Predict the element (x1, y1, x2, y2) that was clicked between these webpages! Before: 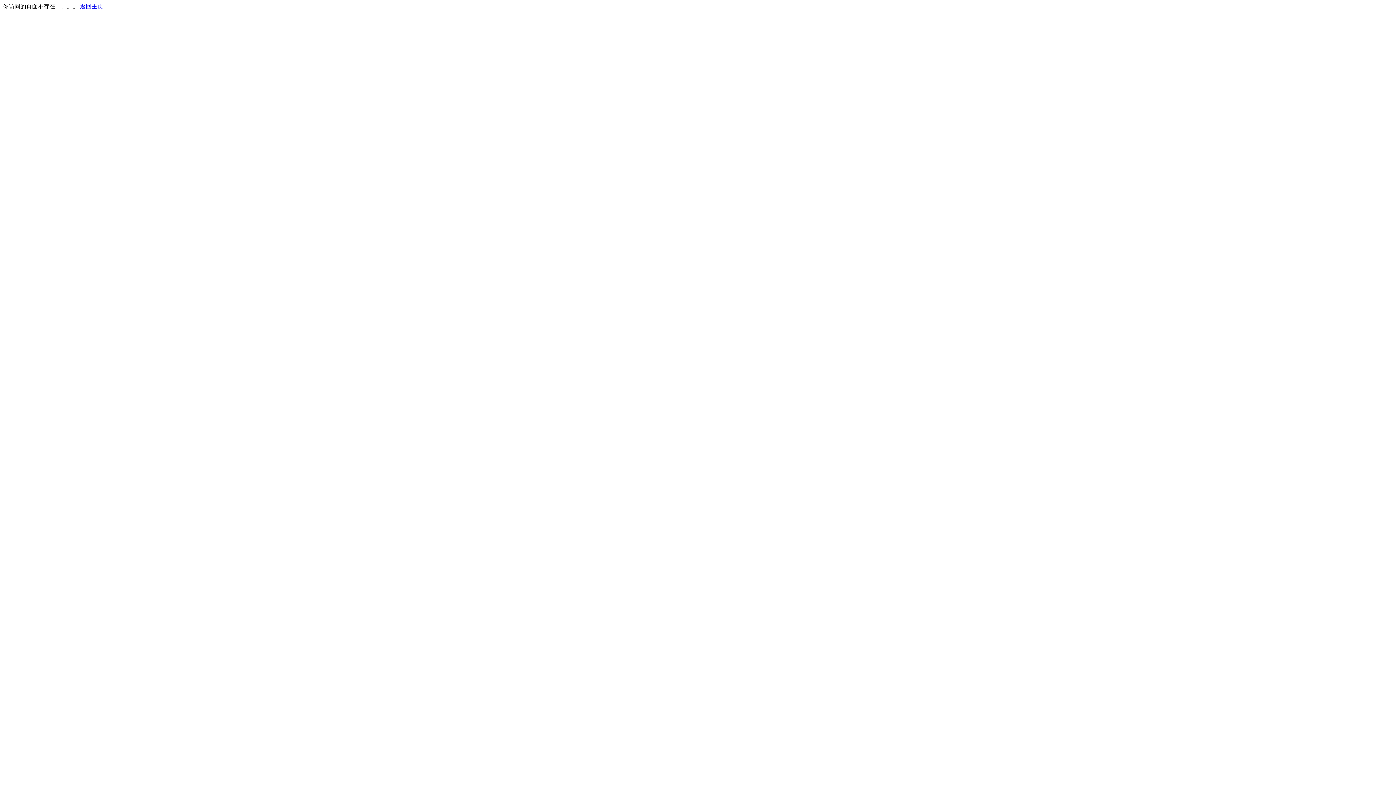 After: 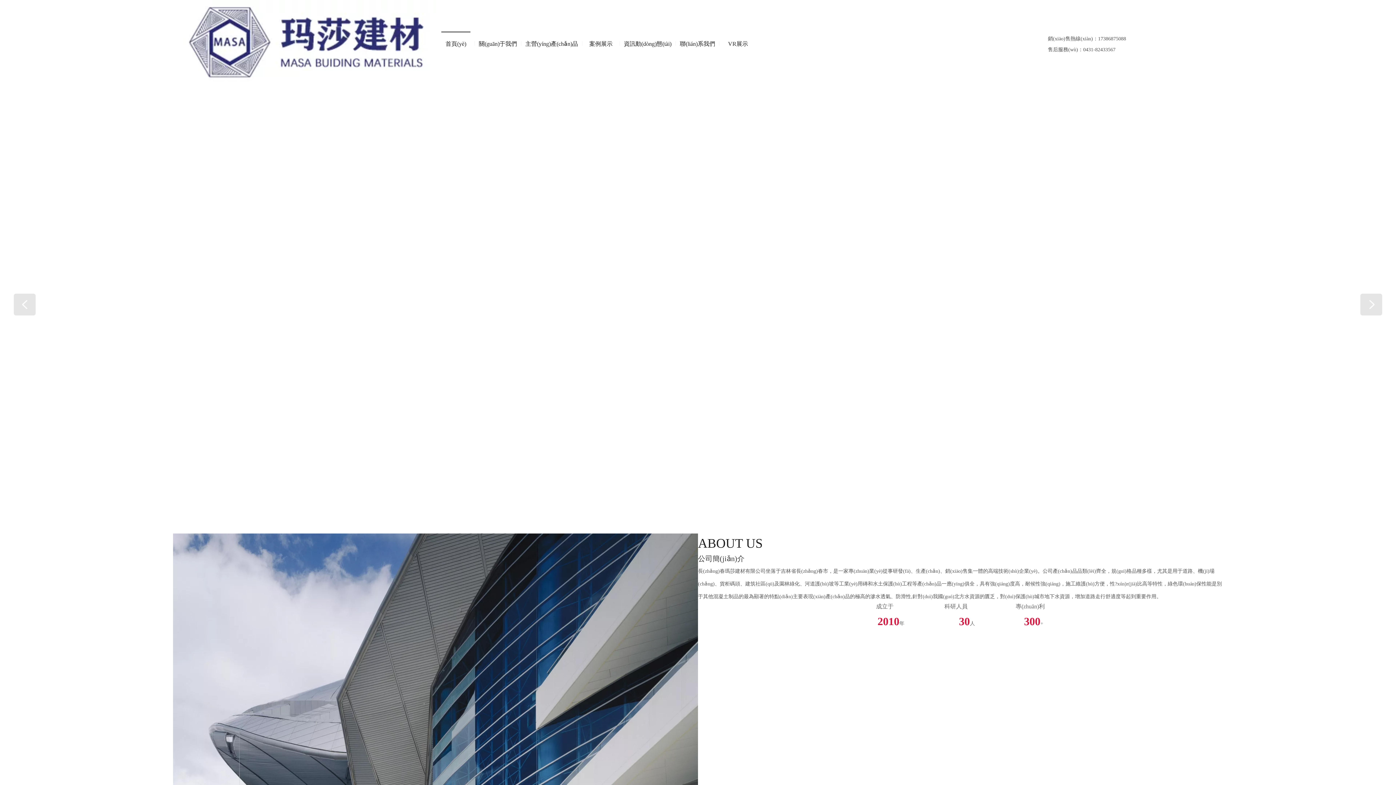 Action: label: 返回主页 bbox: (80, 3, 103, 9)